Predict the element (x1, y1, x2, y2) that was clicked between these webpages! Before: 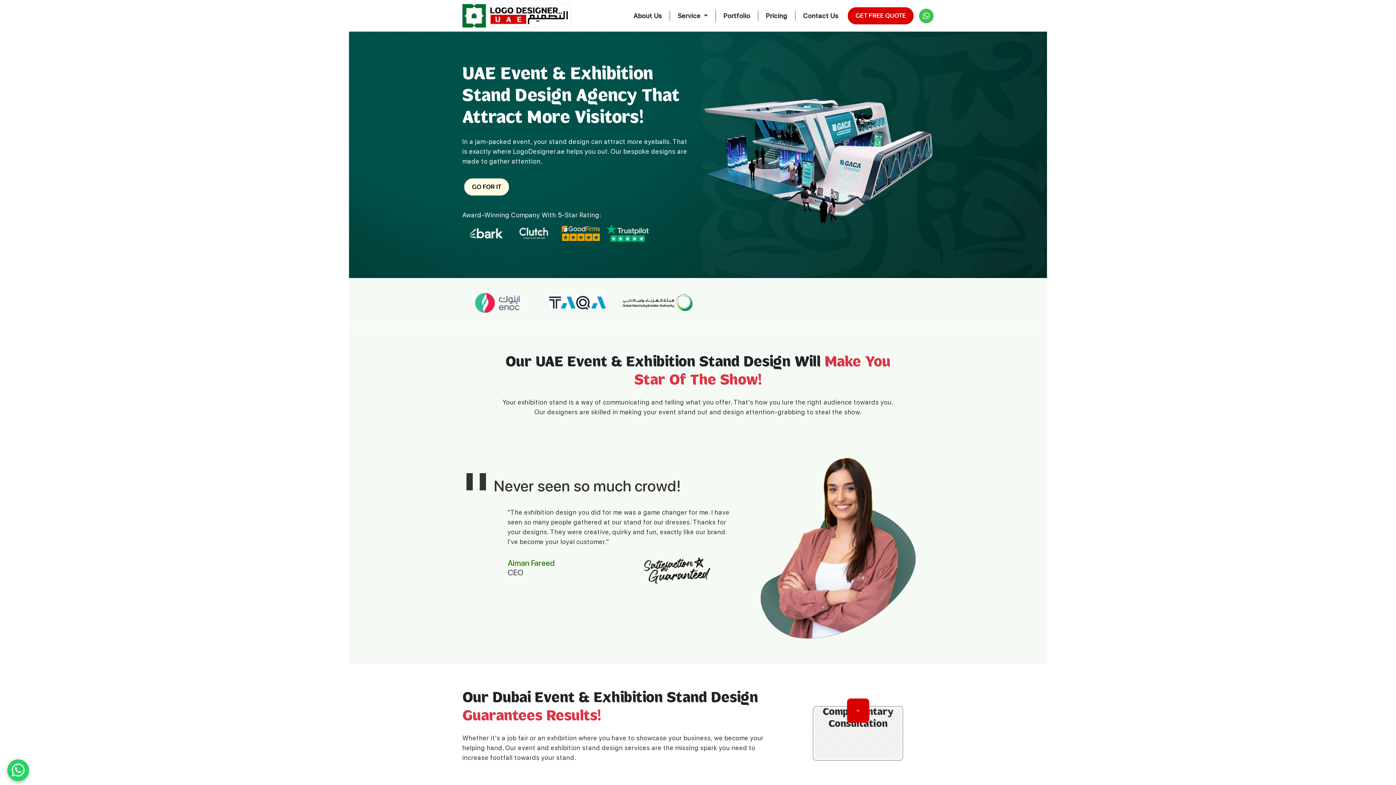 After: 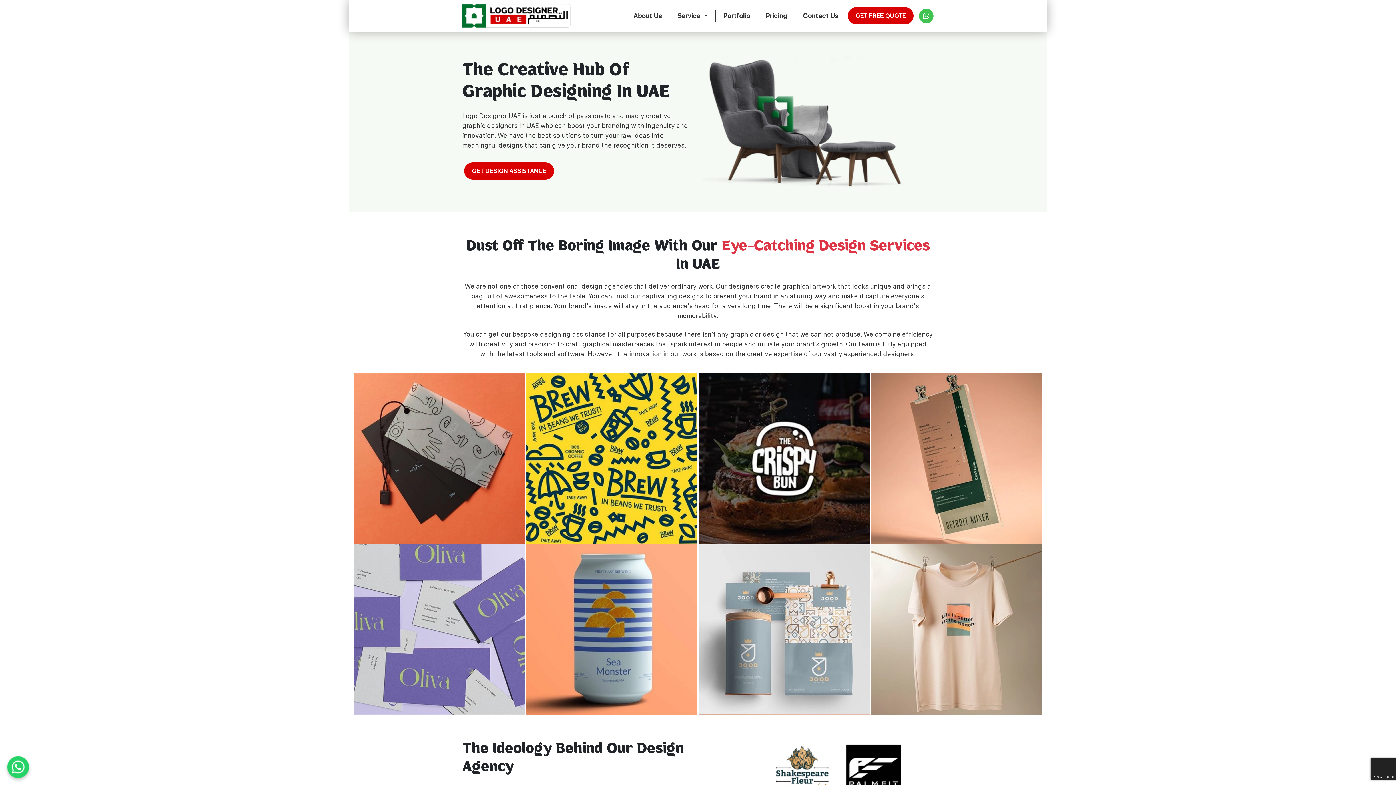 Action: bbox: (627, 10, 667, 20) label: About Us